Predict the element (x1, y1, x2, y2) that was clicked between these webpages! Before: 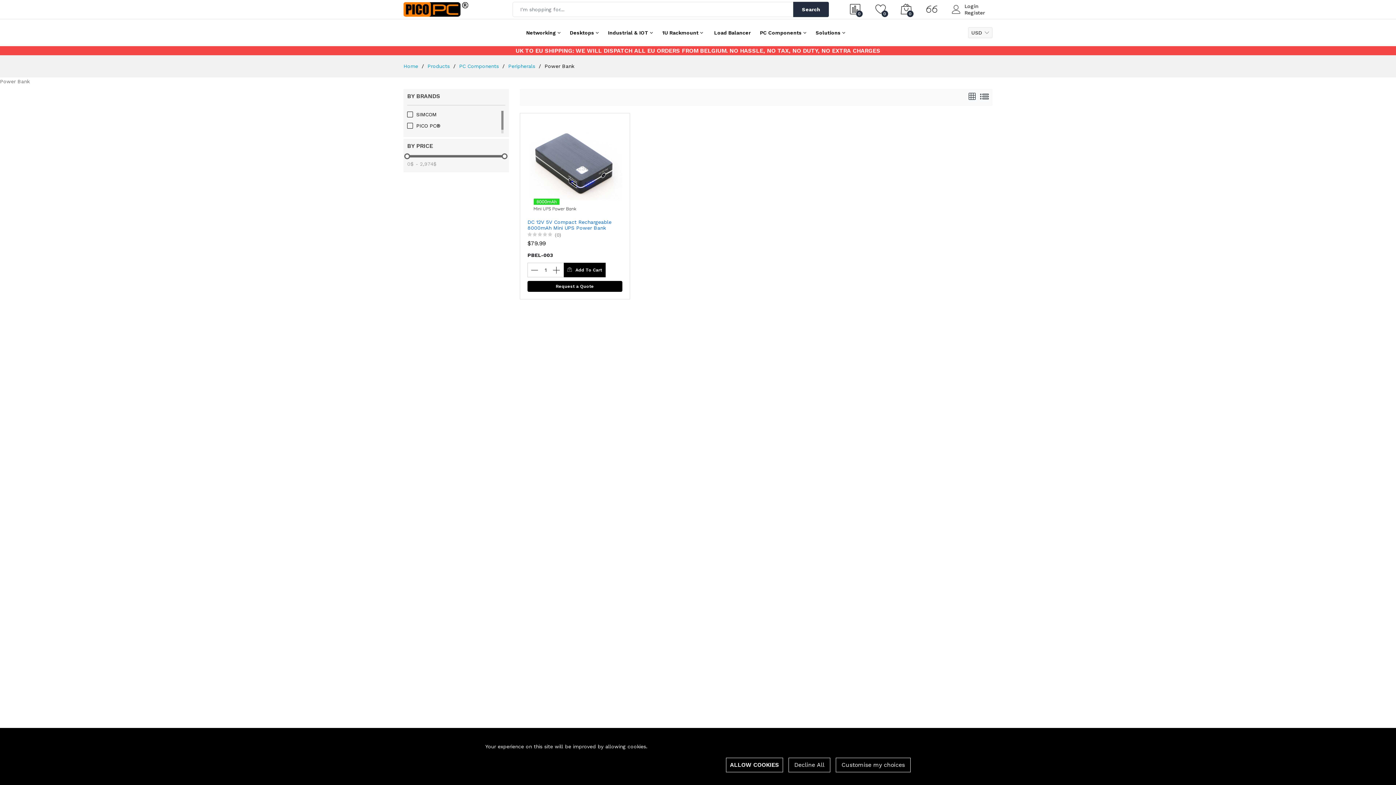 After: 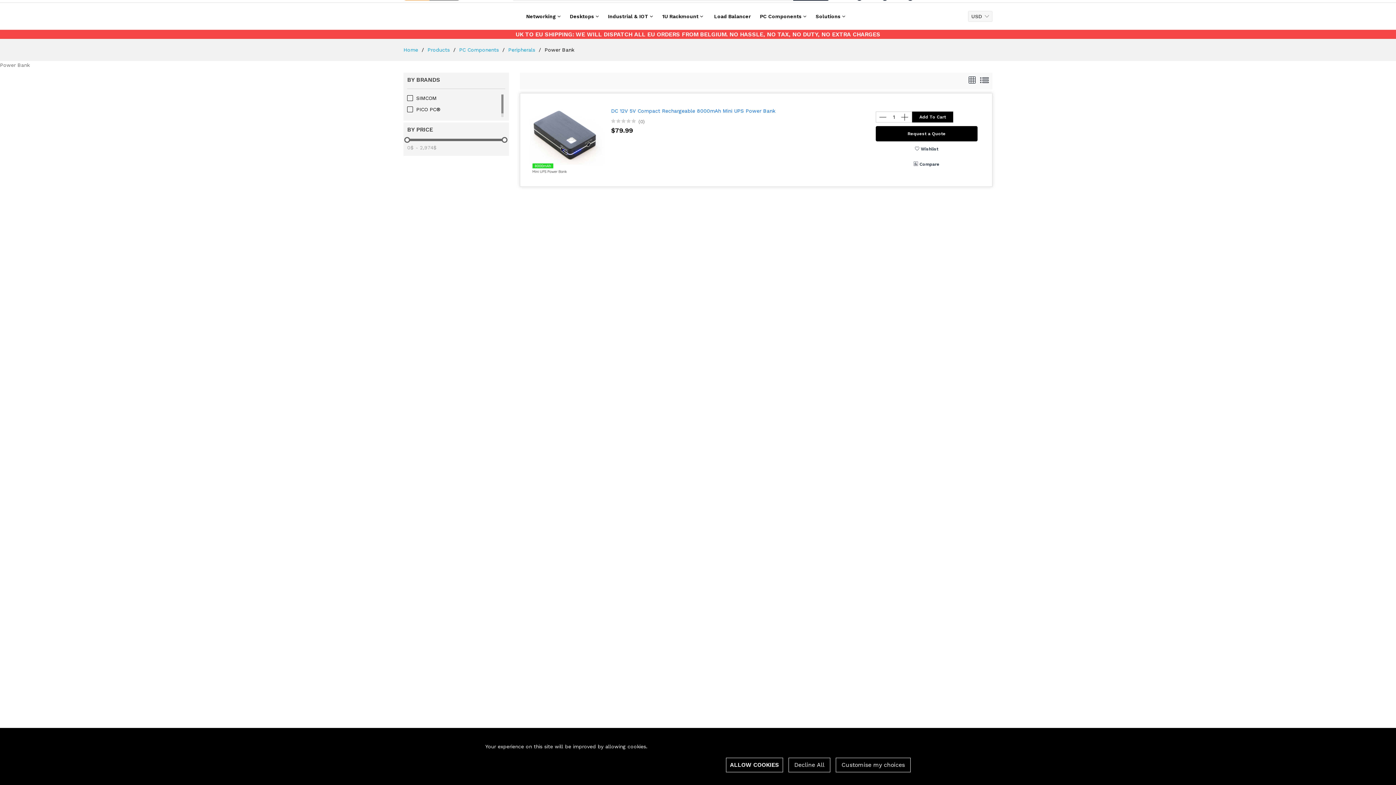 Action: bbox: (980, 92, 989, 102)